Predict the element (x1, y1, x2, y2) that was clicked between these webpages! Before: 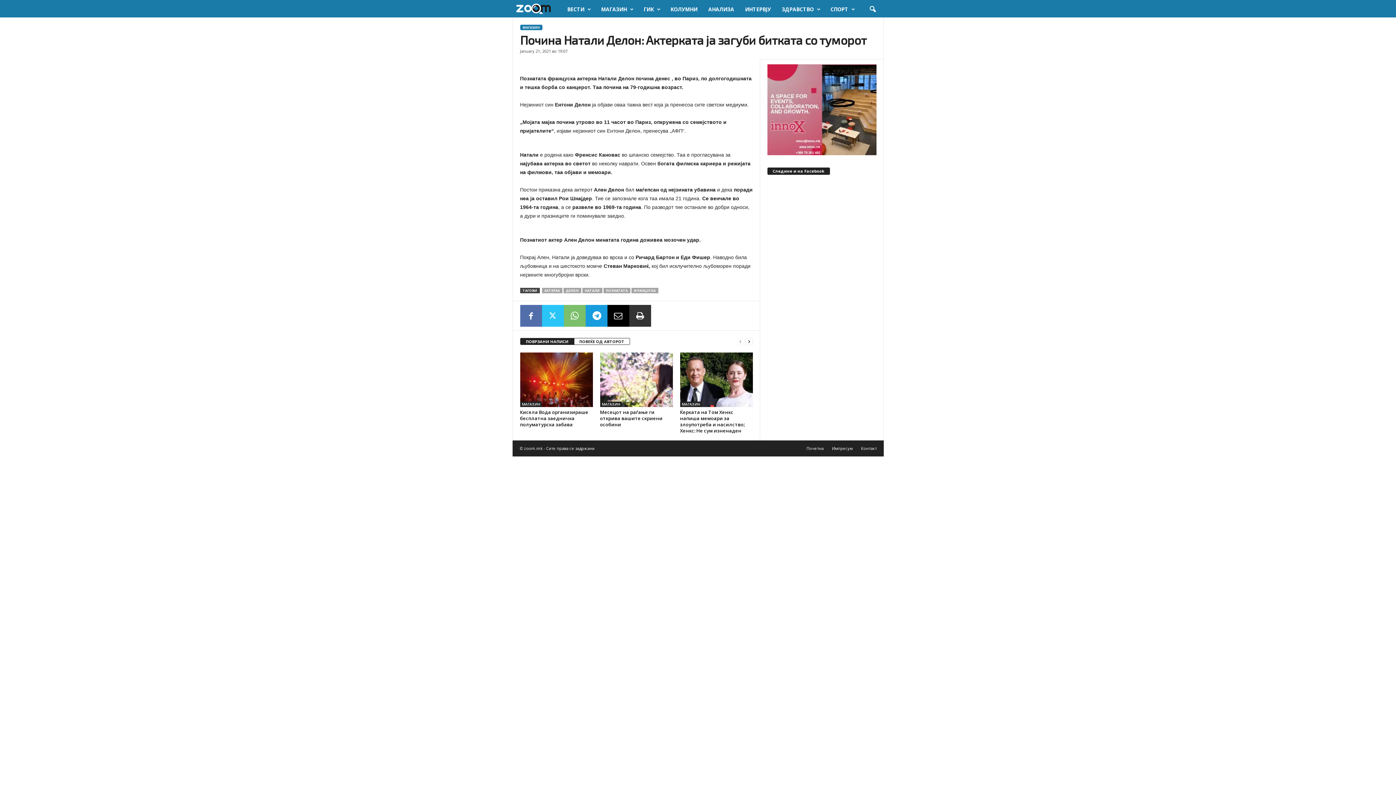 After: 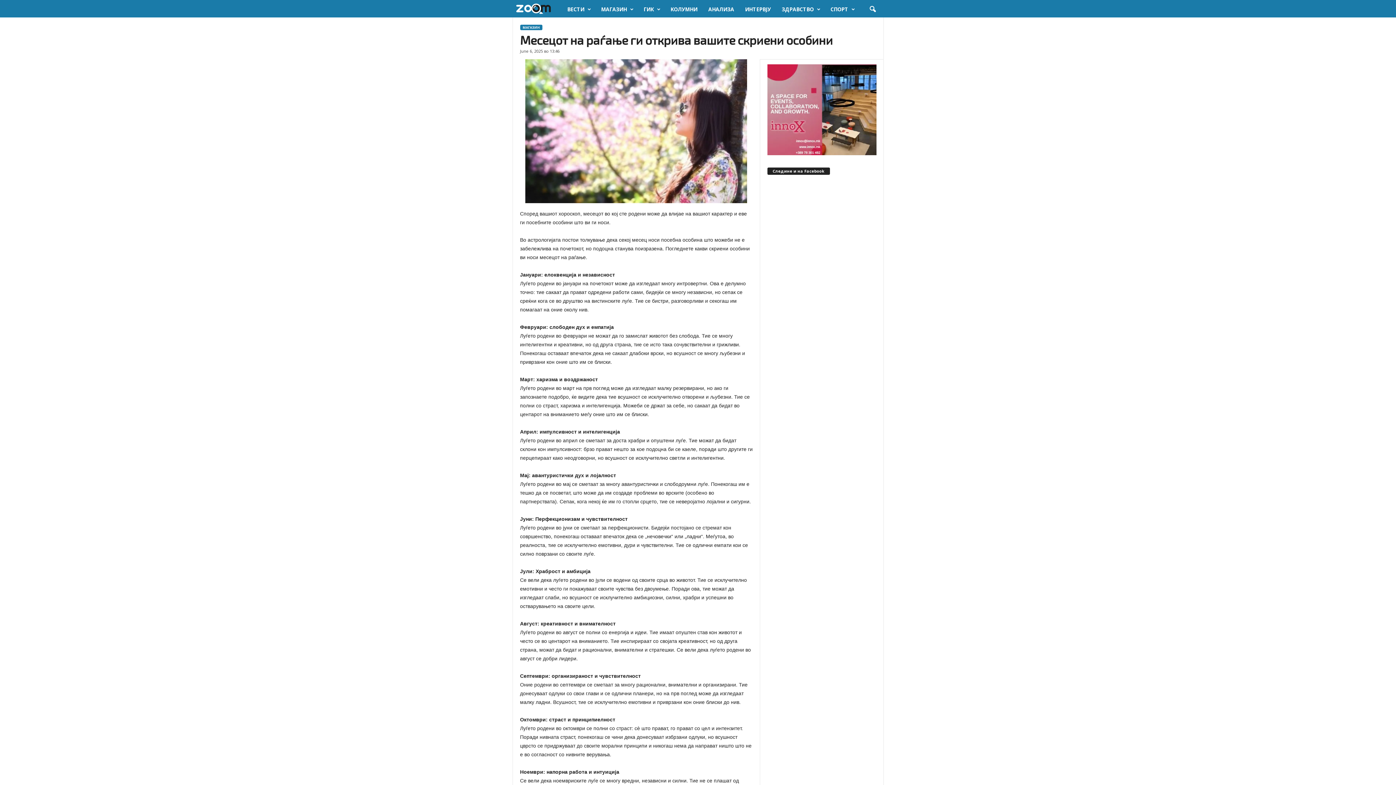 Action: bbox: (600, 352, 672, 407)